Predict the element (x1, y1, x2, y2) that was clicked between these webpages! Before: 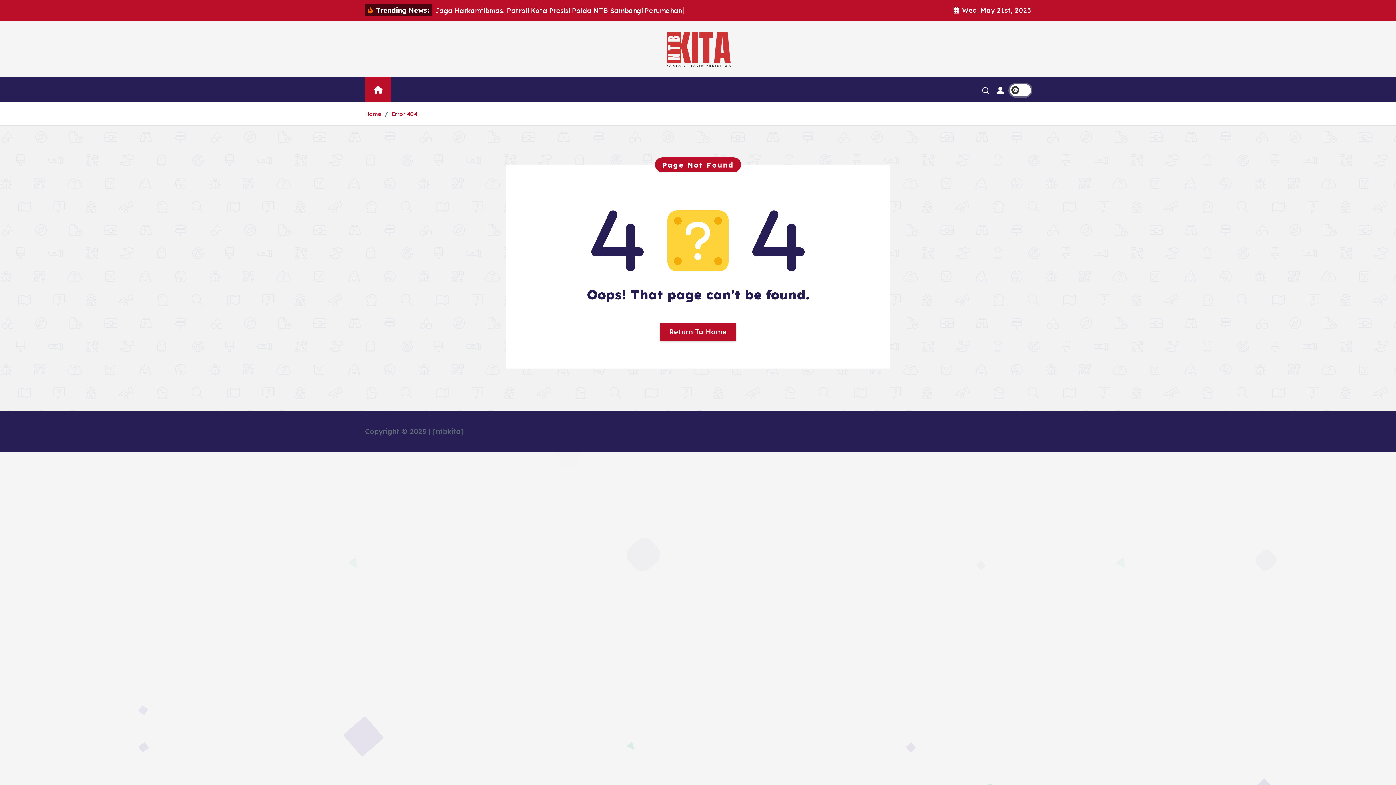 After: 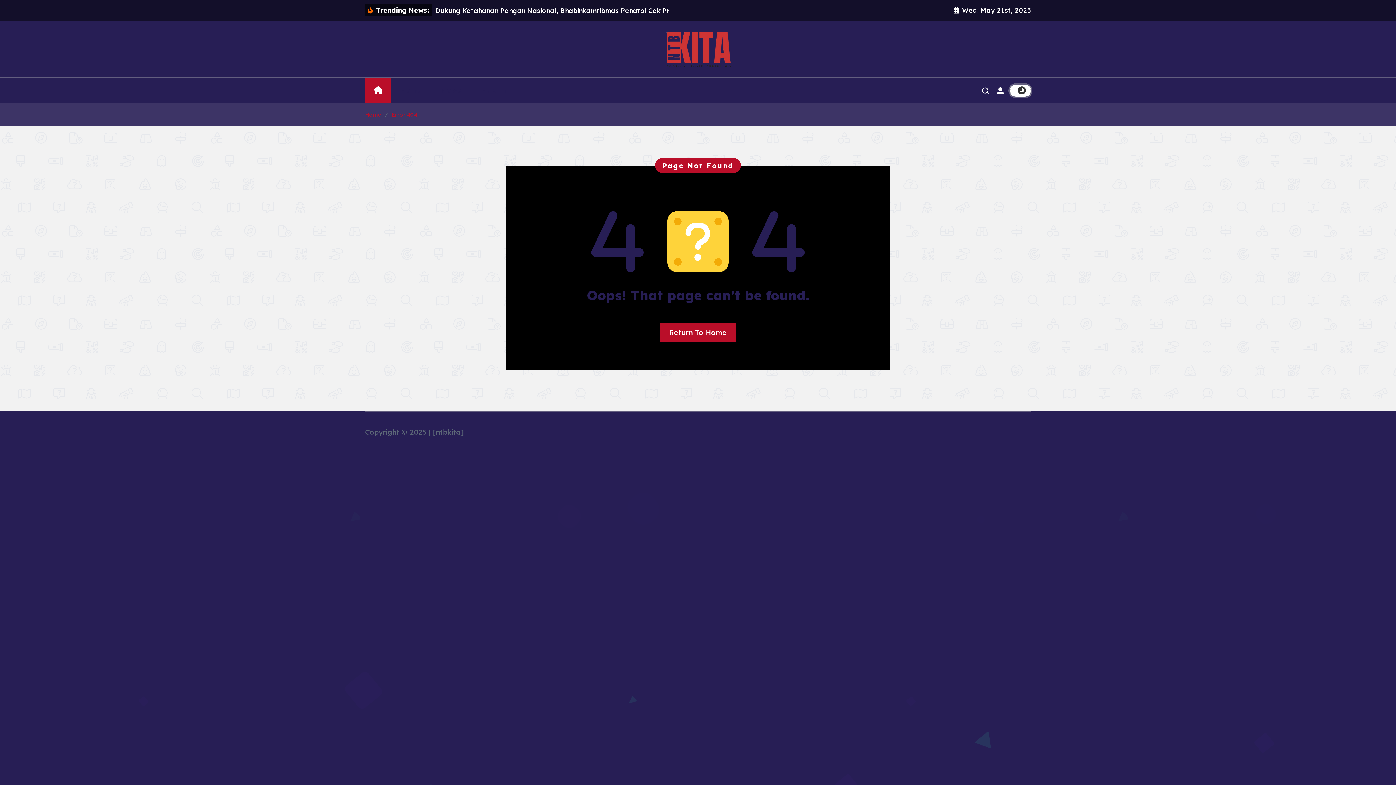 Action: bbox: (1010, 95, 1031, 107)